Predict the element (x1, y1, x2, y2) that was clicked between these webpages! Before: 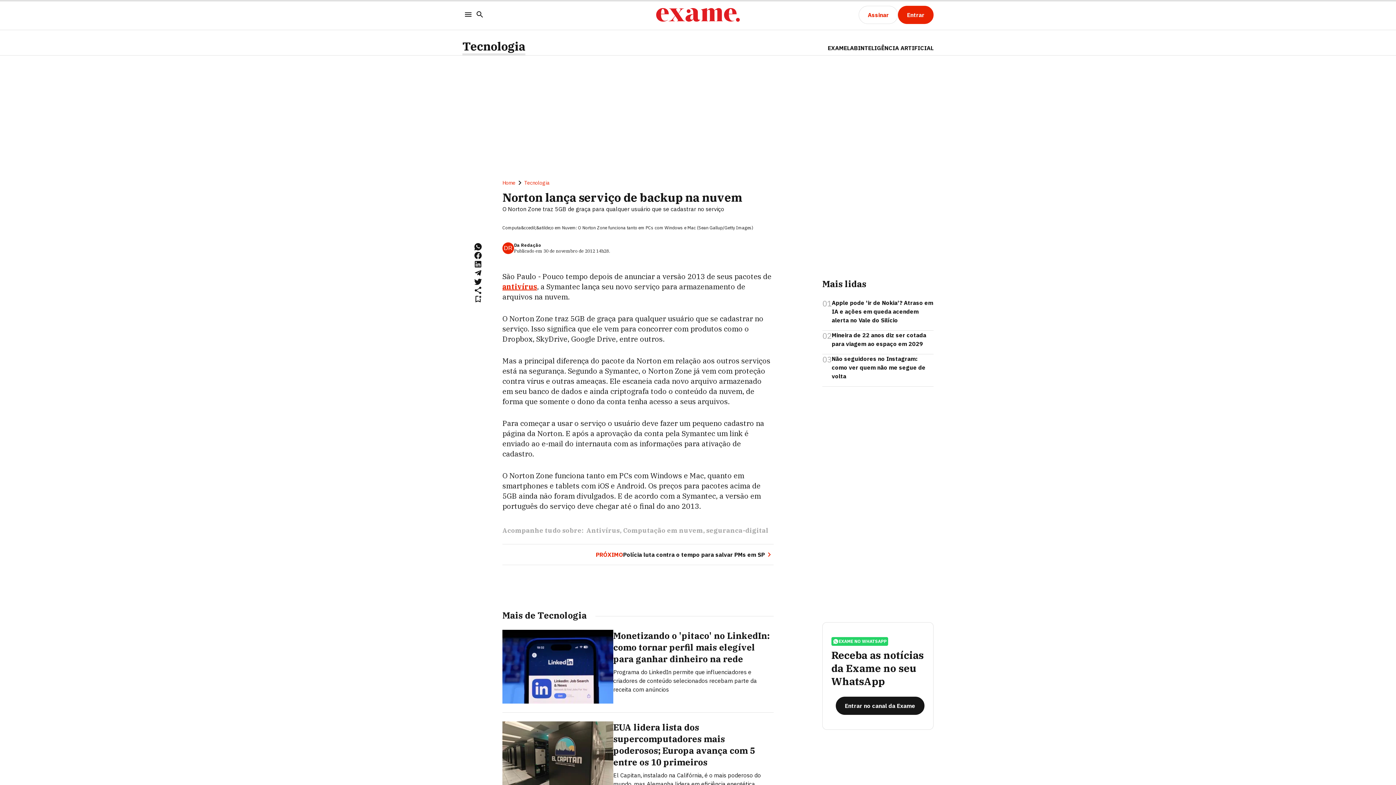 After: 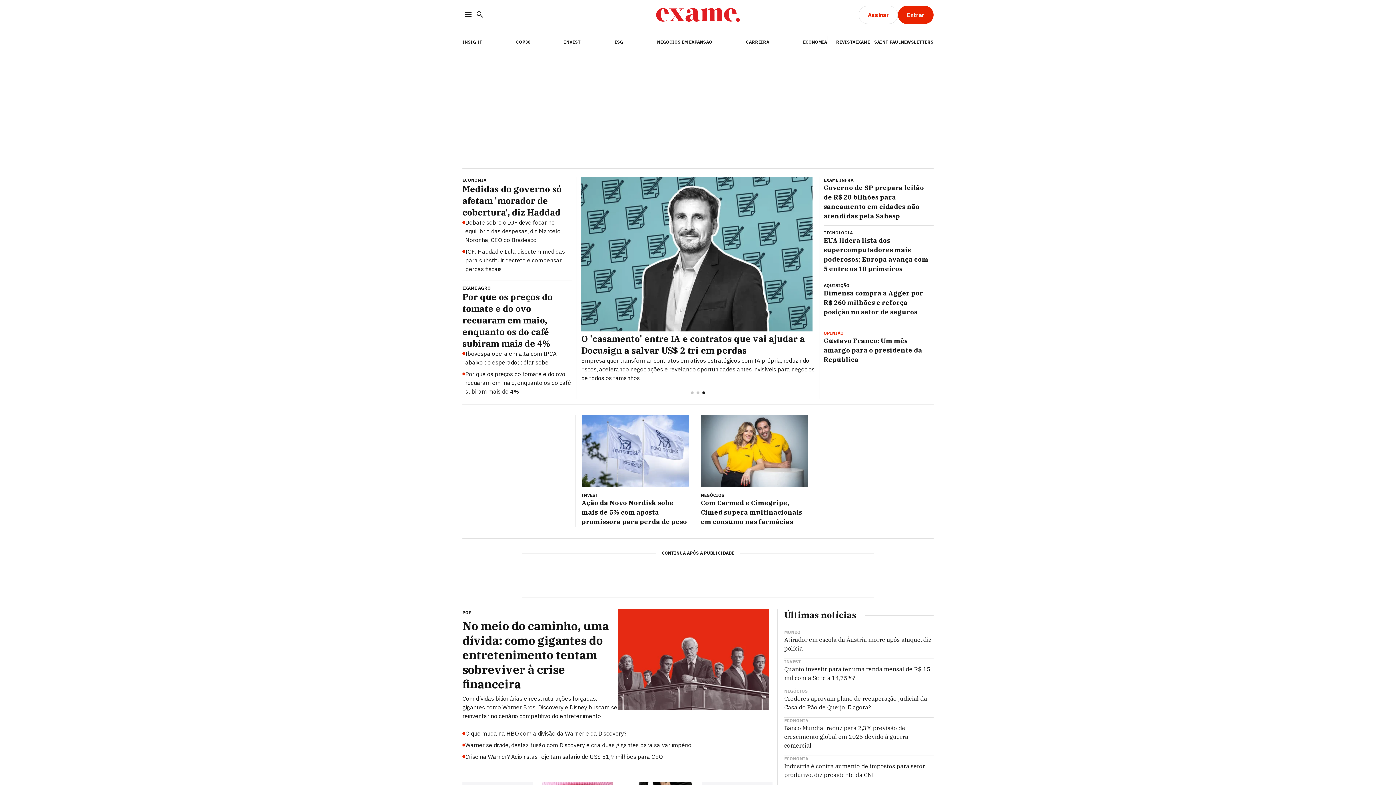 Action: label: Home bbox: (502, 179, 515, 186)